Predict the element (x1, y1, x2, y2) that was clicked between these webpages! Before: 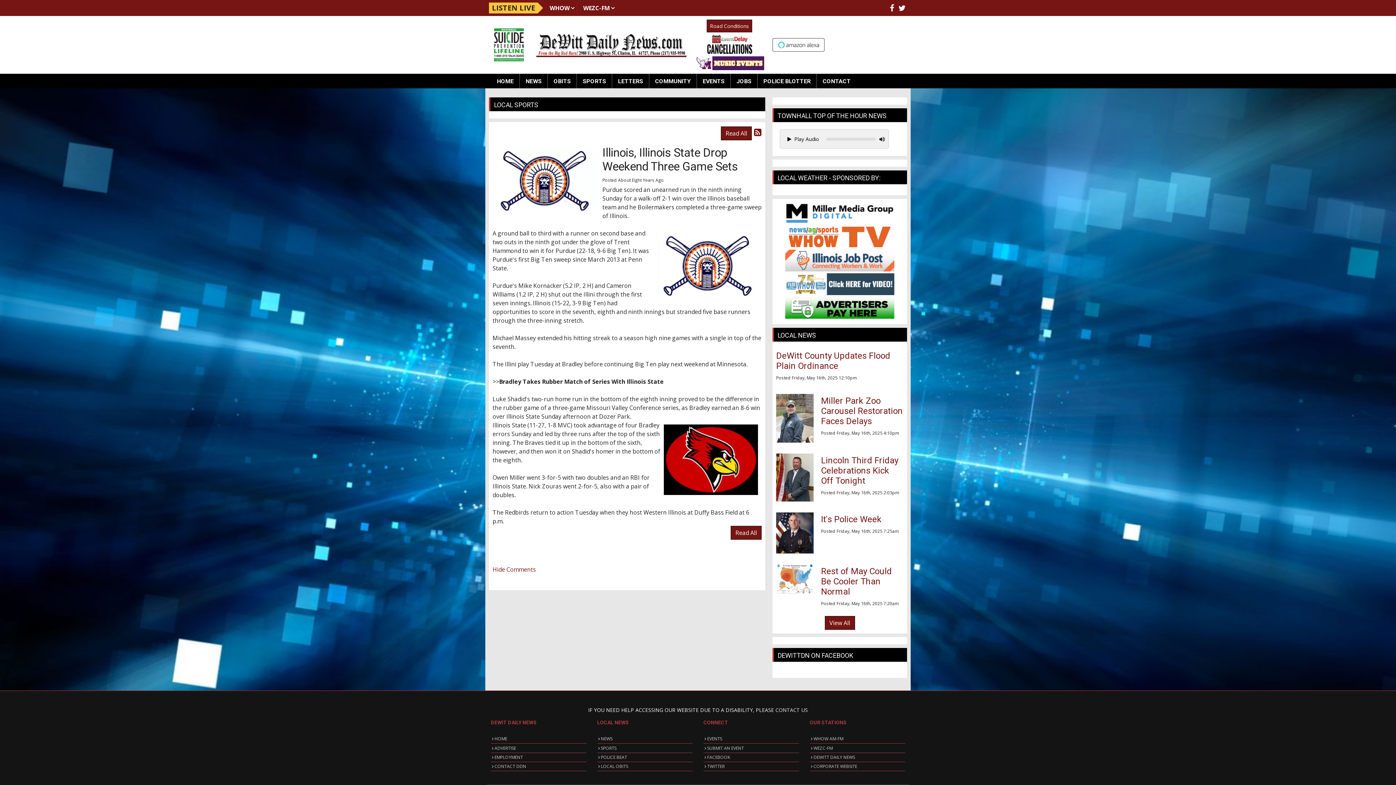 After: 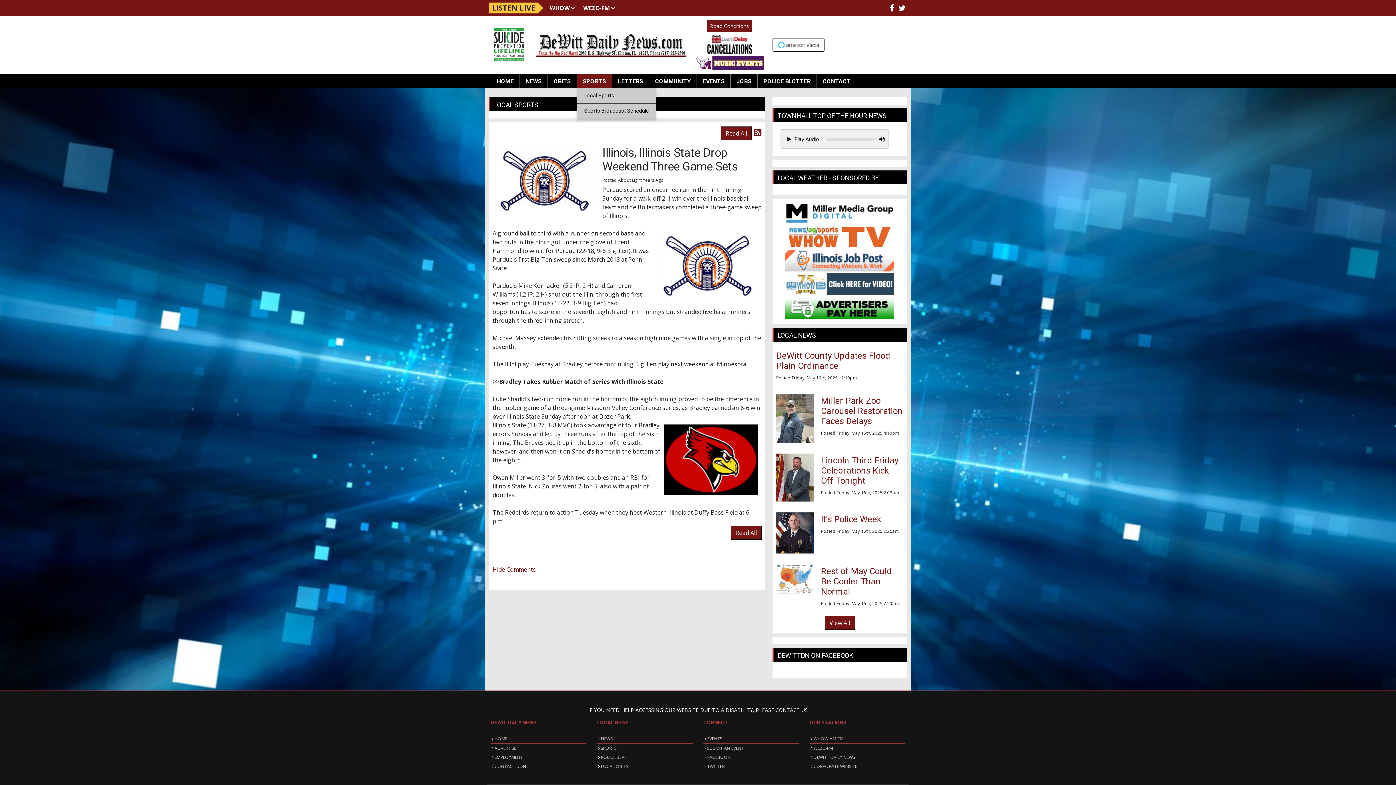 Action: bbox: (577, 73, 612, 88) label: SPORTS